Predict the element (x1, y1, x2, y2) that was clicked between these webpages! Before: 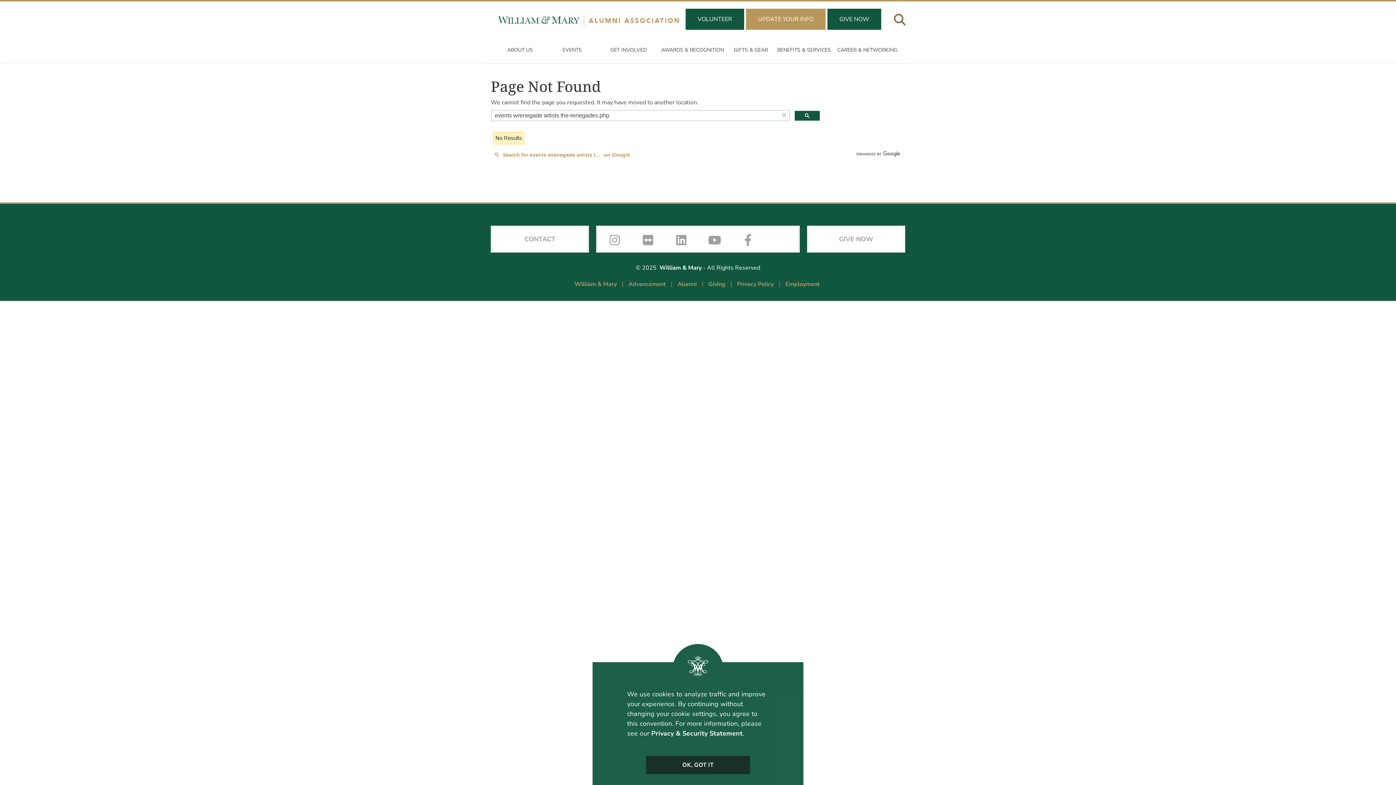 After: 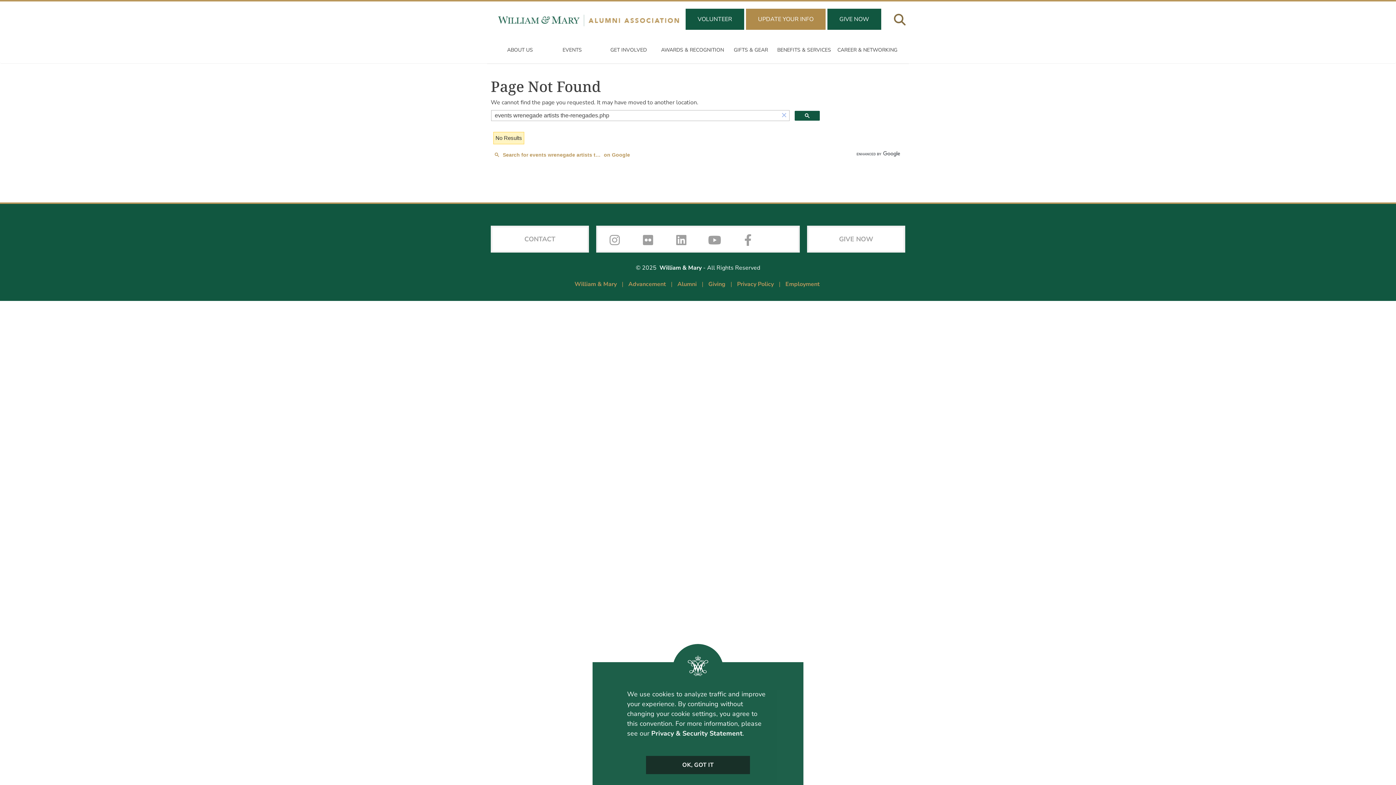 Action: label: UPDATE YOUR INFO bbox: (746, 8, 825, 29)